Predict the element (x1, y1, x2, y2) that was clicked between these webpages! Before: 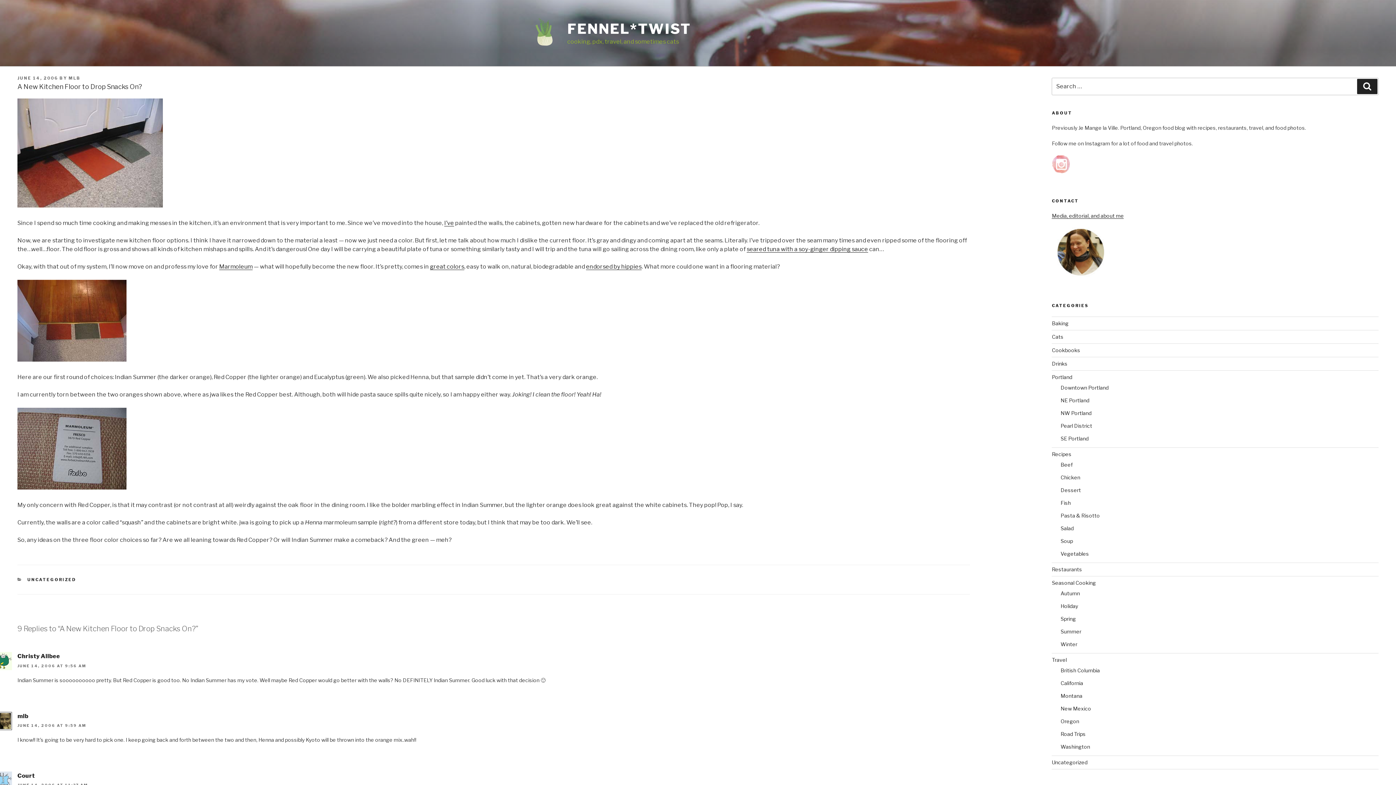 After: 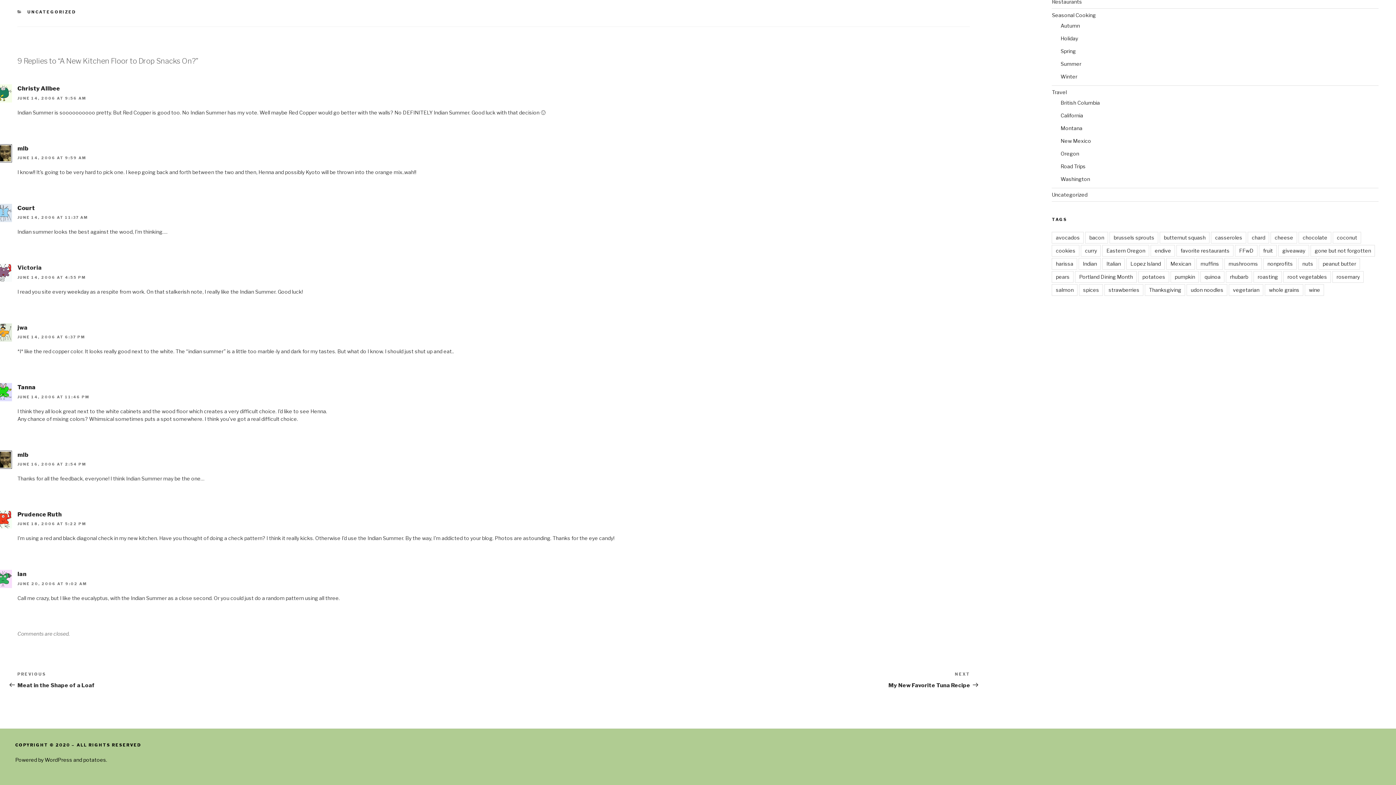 Action: label: JUNE 14, 2006 AT 9:59 AM bbox: (17, 723, 86, 728)